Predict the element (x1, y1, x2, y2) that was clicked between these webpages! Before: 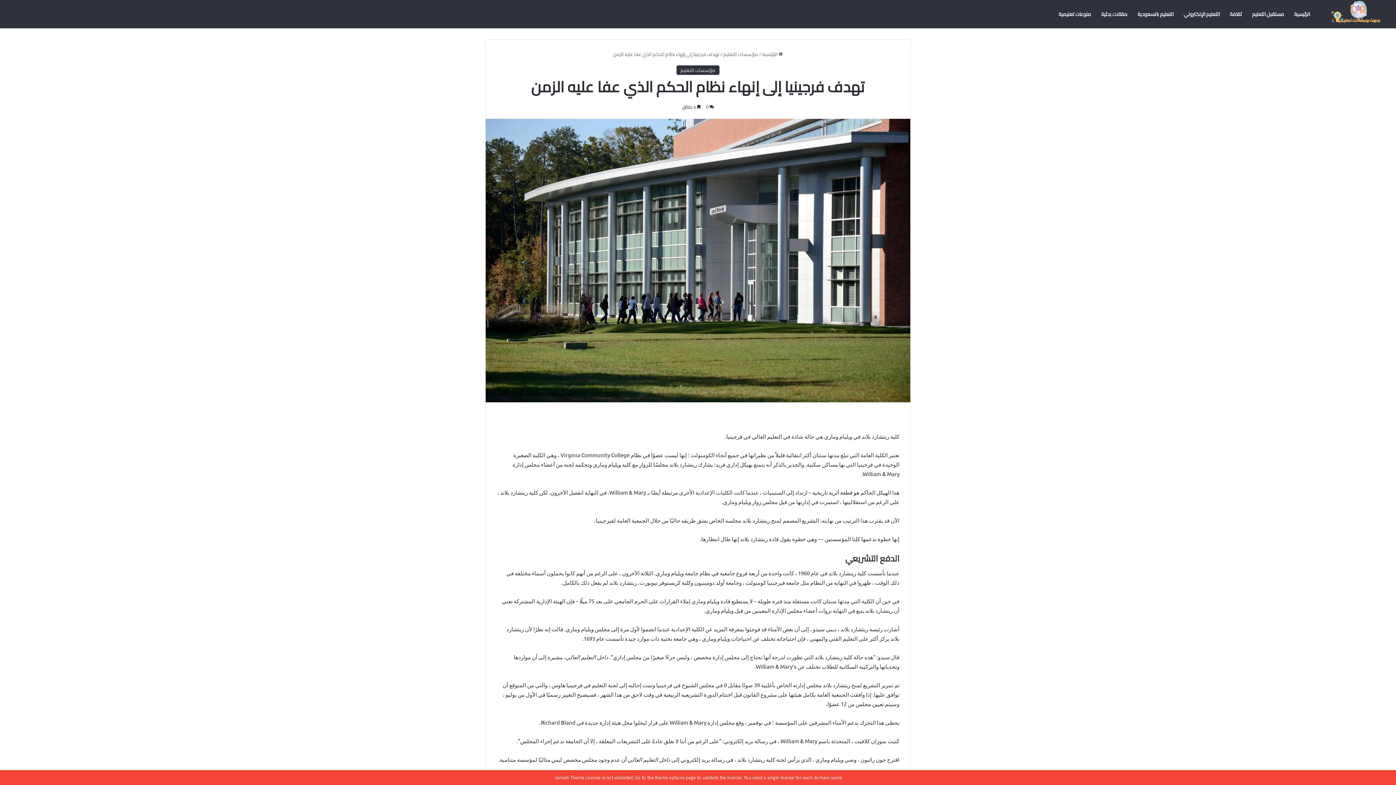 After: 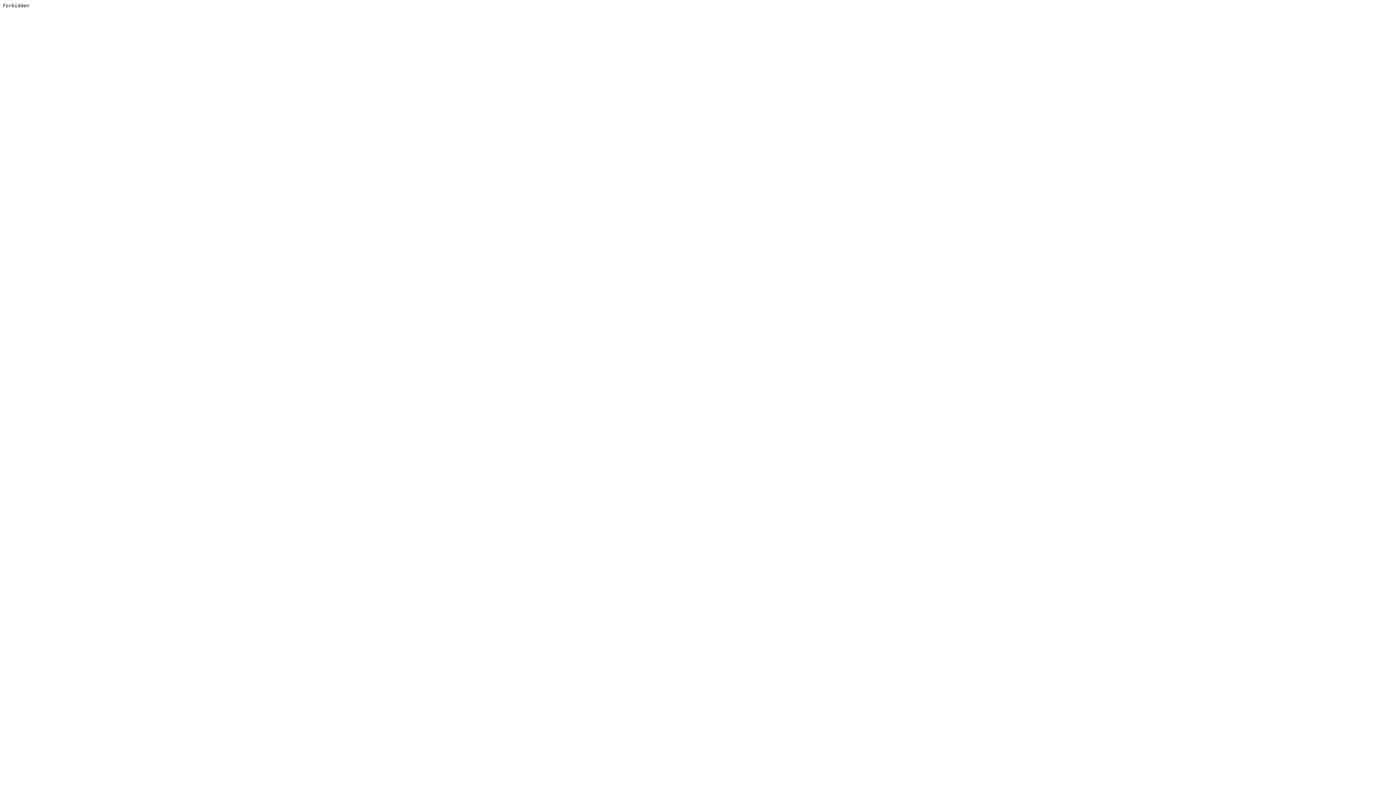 Action: bbox: (555, 773, 584, 782) label: Jannah Theme